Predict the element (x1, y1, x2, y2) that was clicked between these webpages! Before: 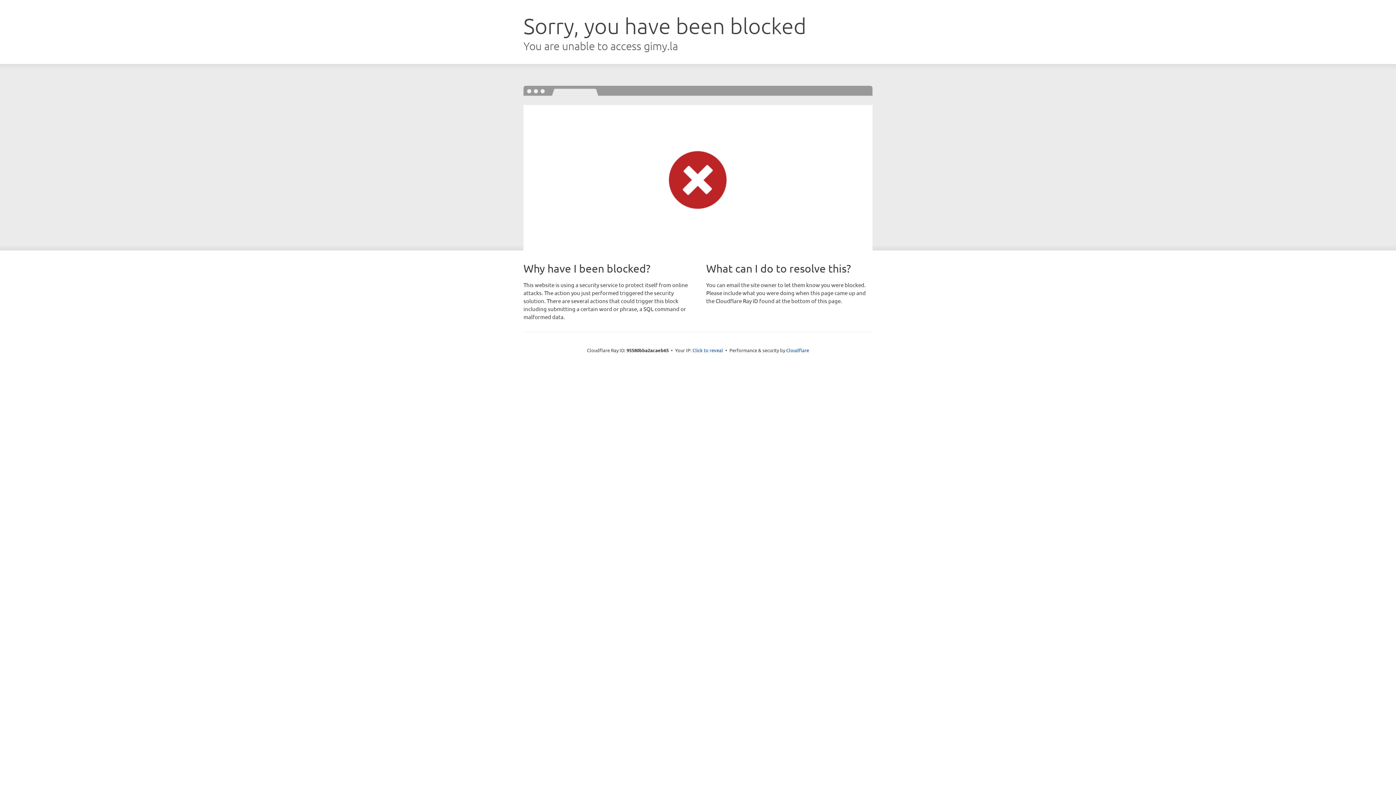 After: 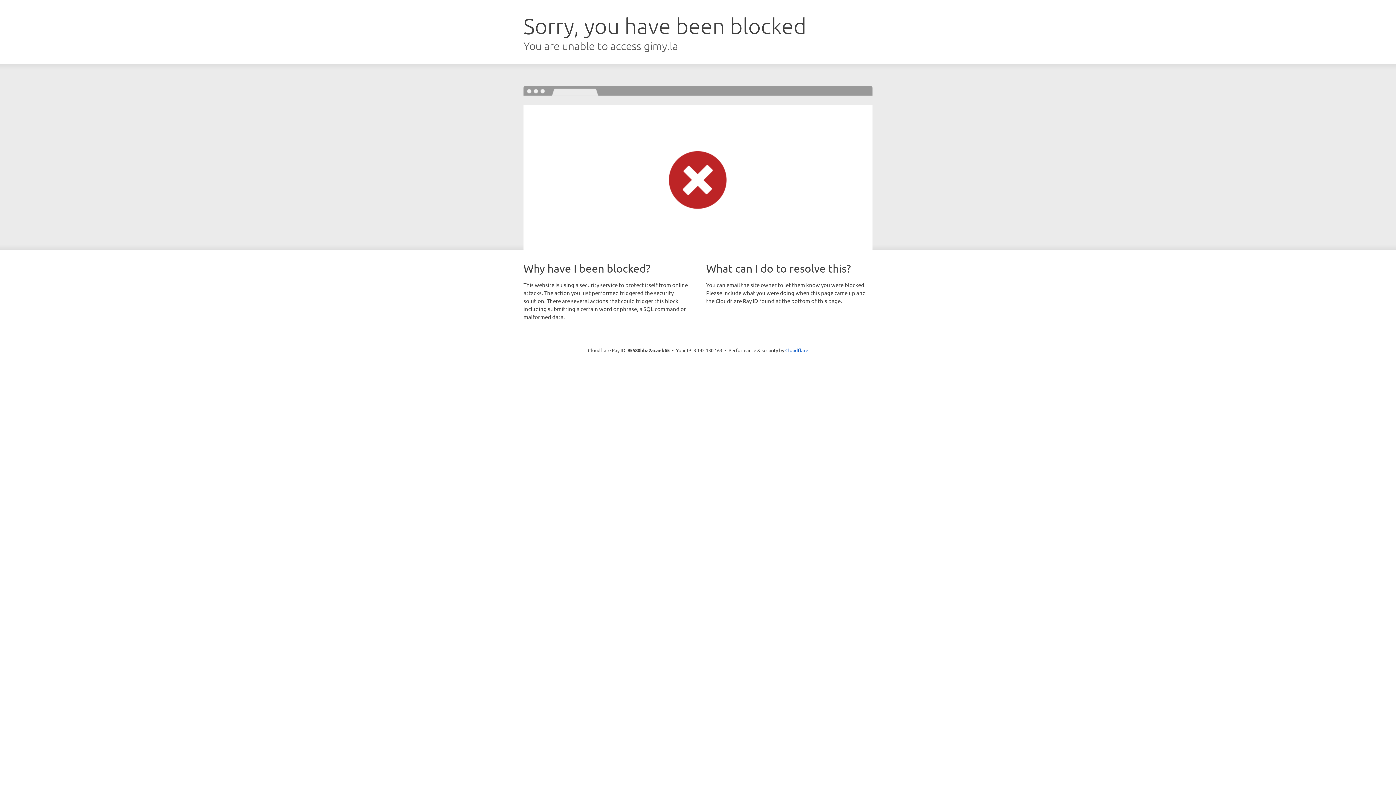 Action: bbox: (692, 346, 723, 353) label: Click to reveal